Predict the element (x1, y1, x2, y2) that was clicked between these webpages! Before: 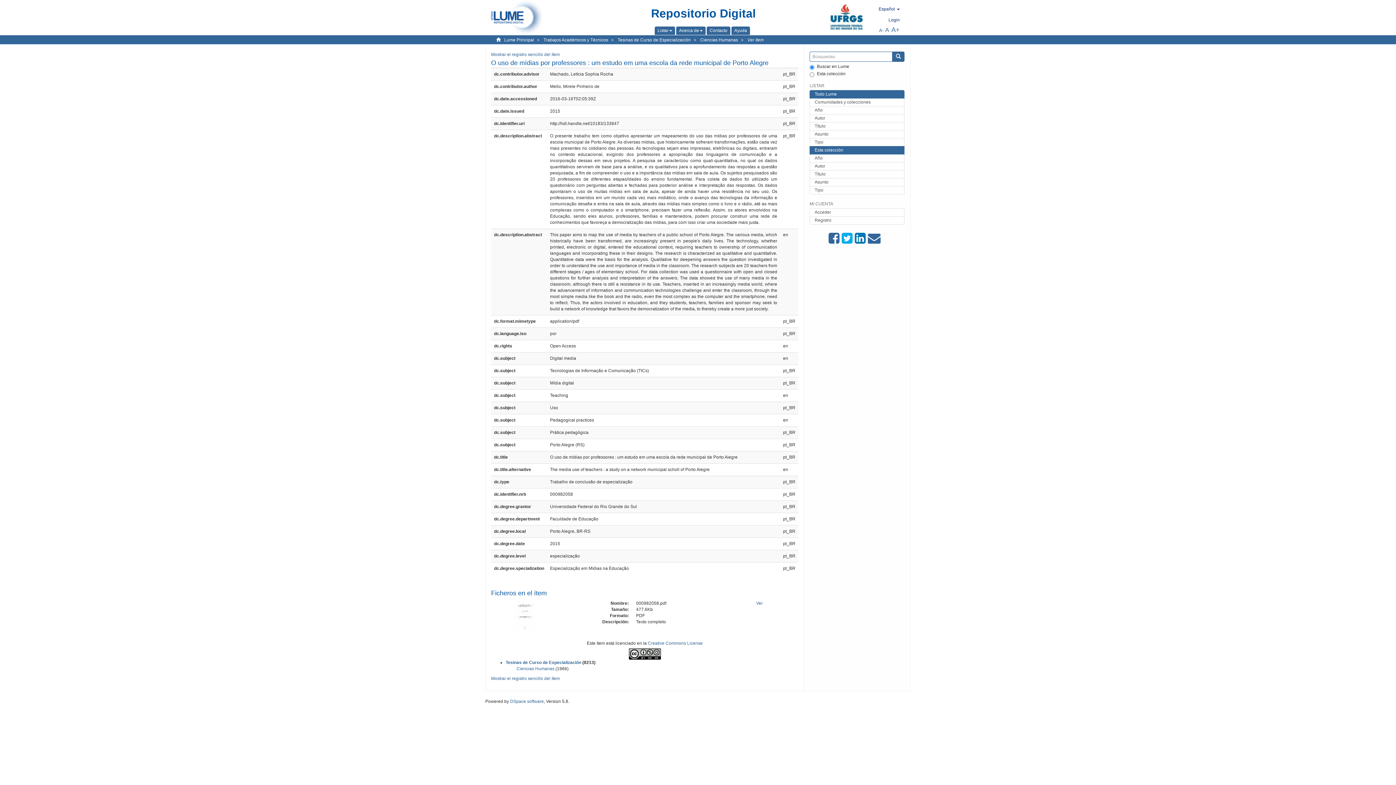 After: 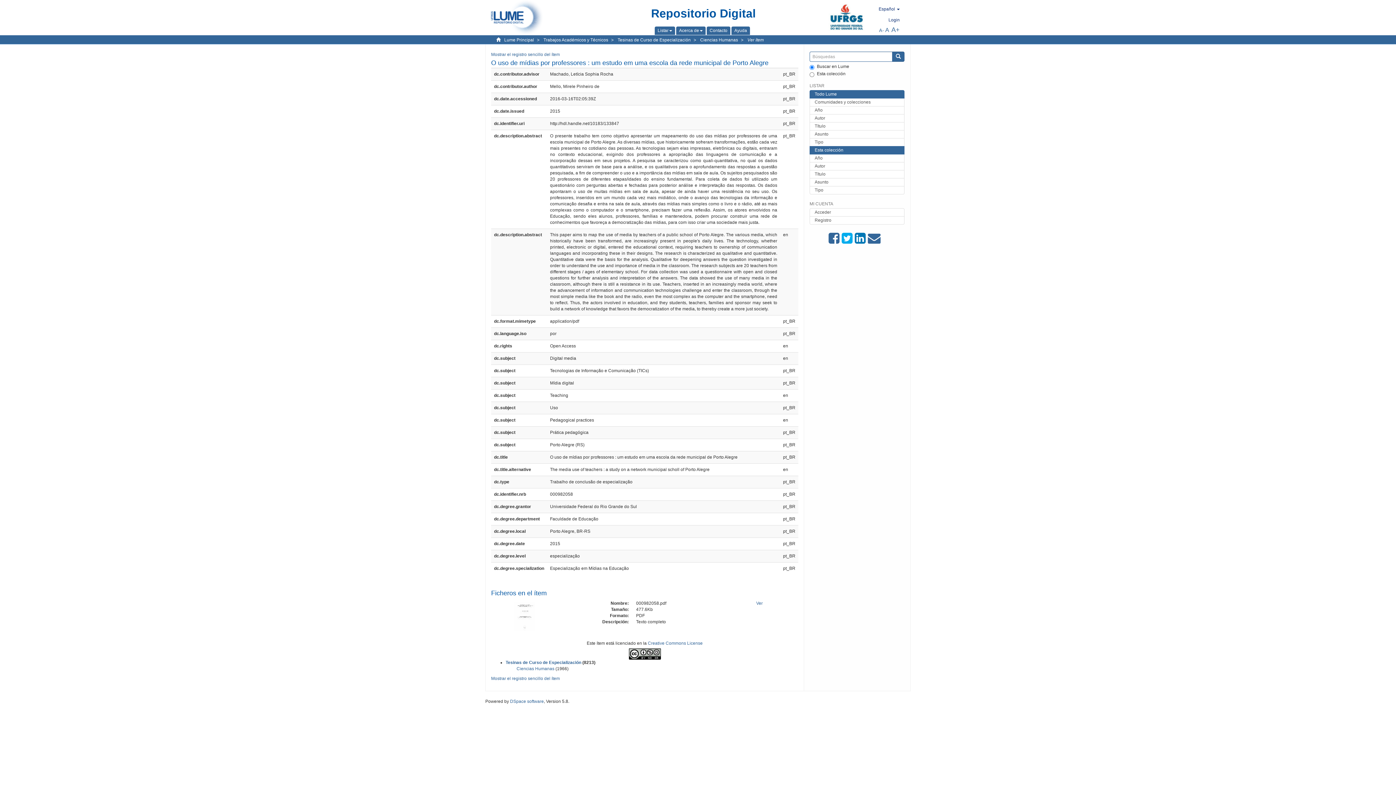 Action: bbox: (824, 15, 869, 20)